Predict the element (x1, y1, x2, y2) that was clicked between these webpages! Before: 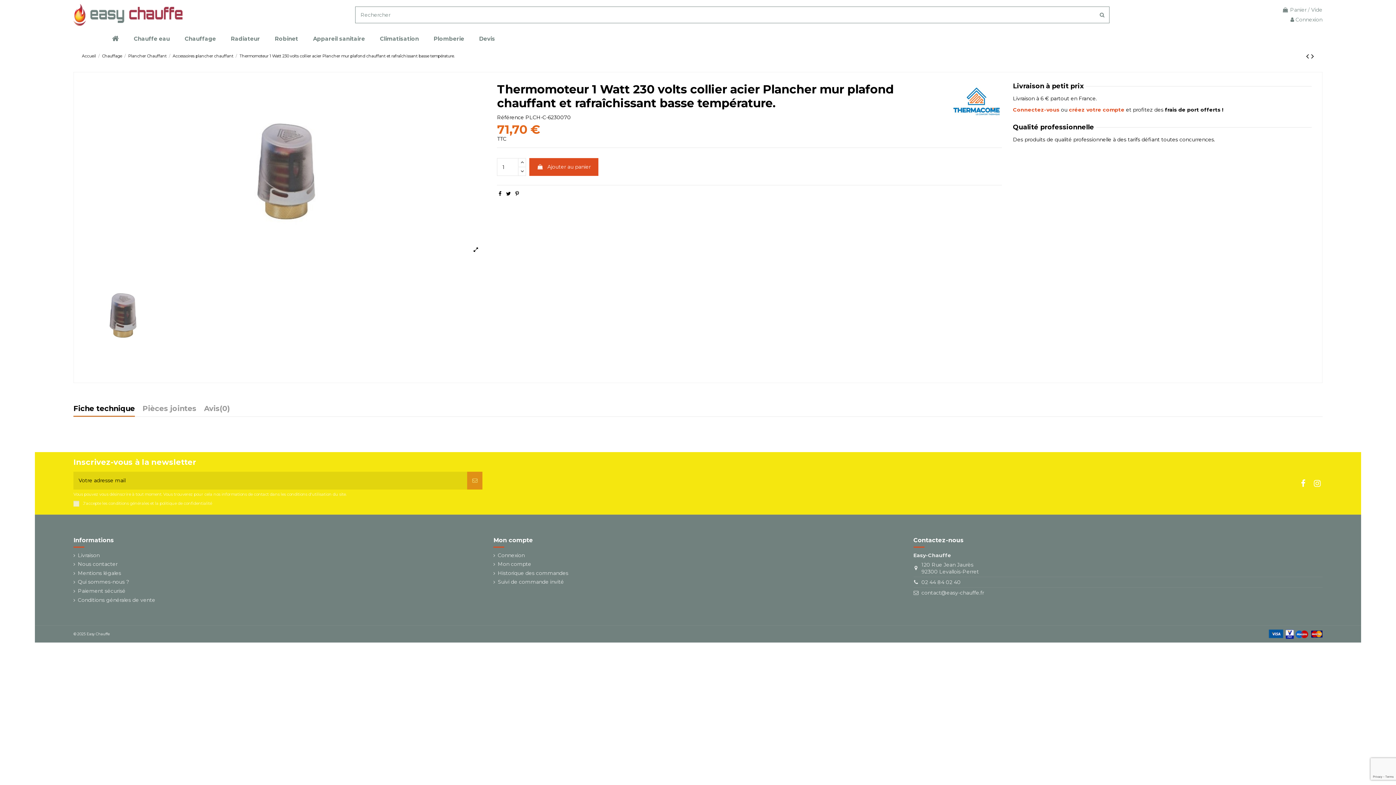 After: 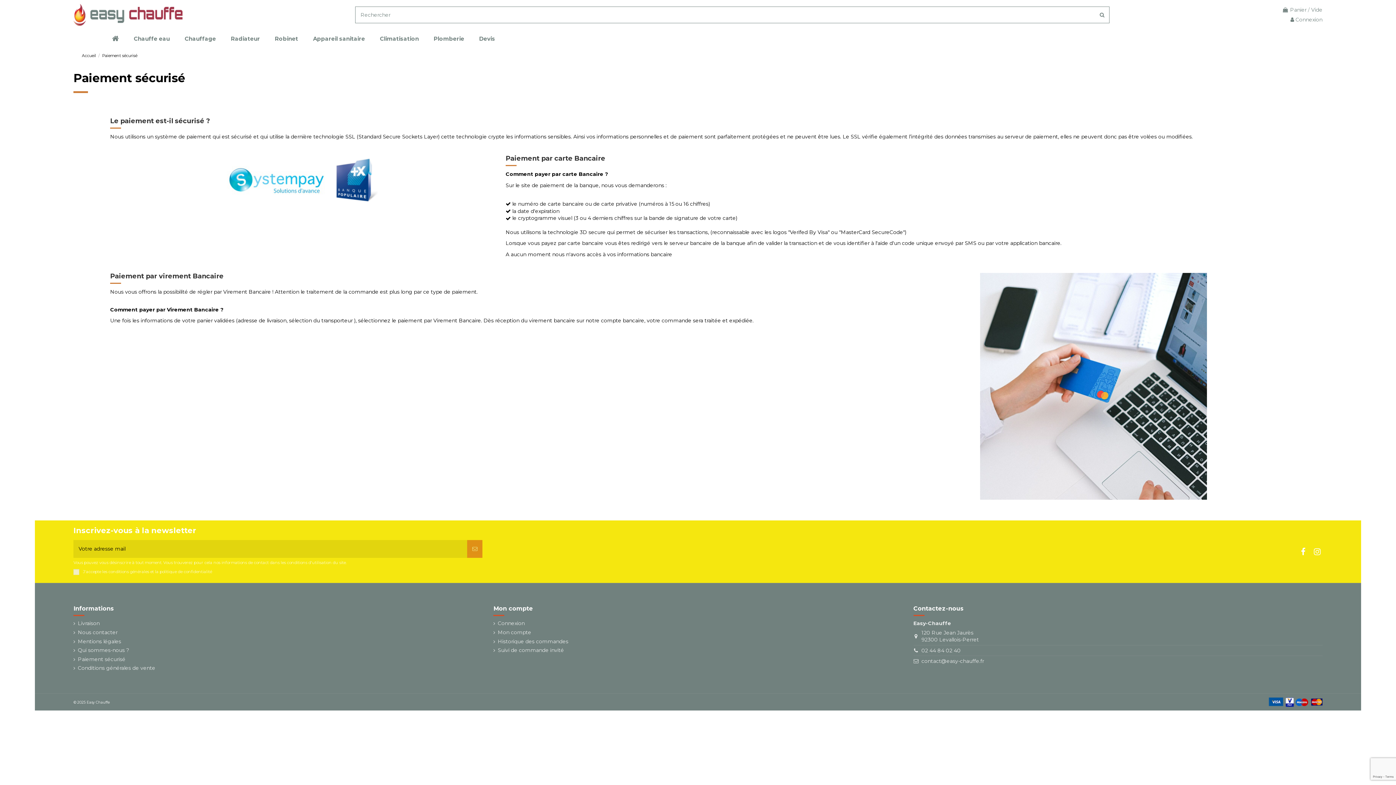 Action: bbox: (73, 588, 125, 594) label: Paiement sécurisé